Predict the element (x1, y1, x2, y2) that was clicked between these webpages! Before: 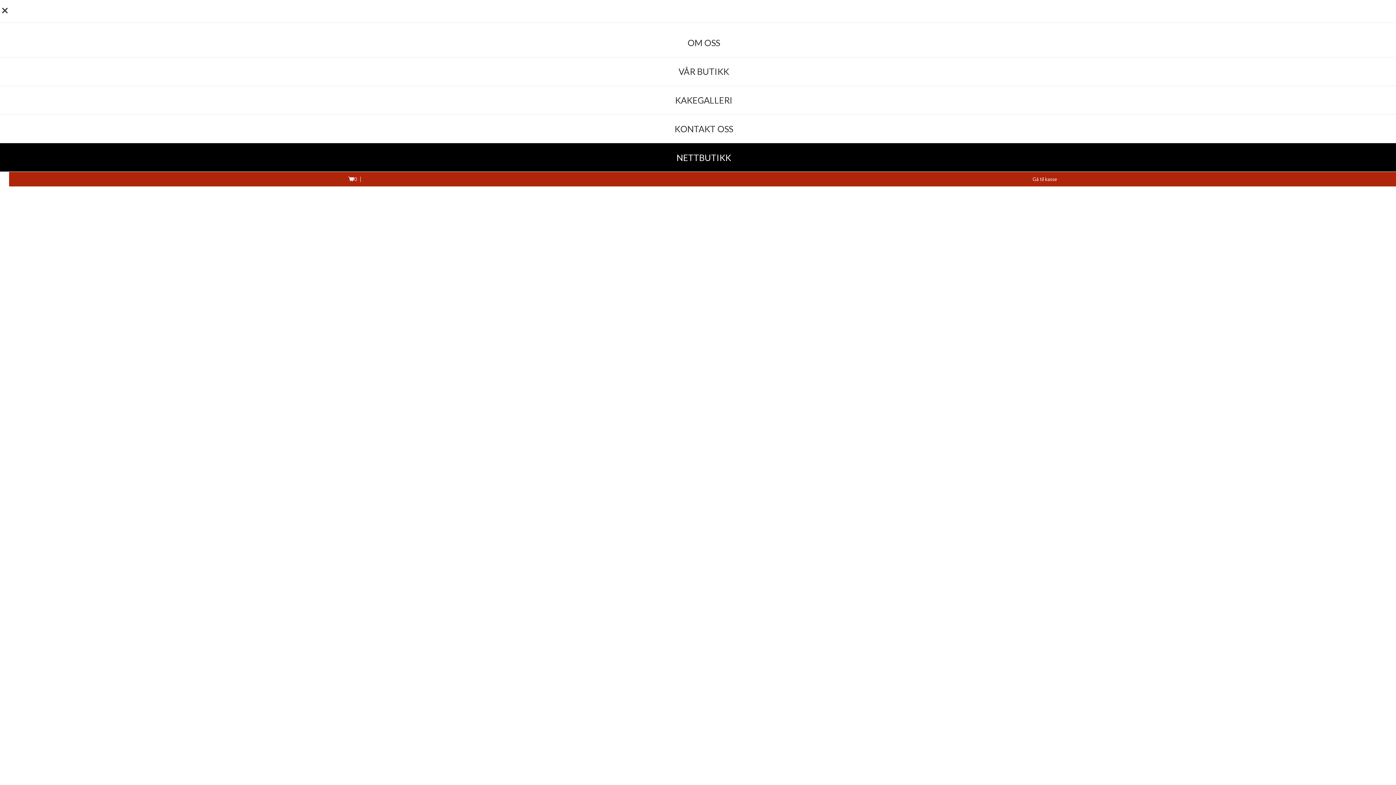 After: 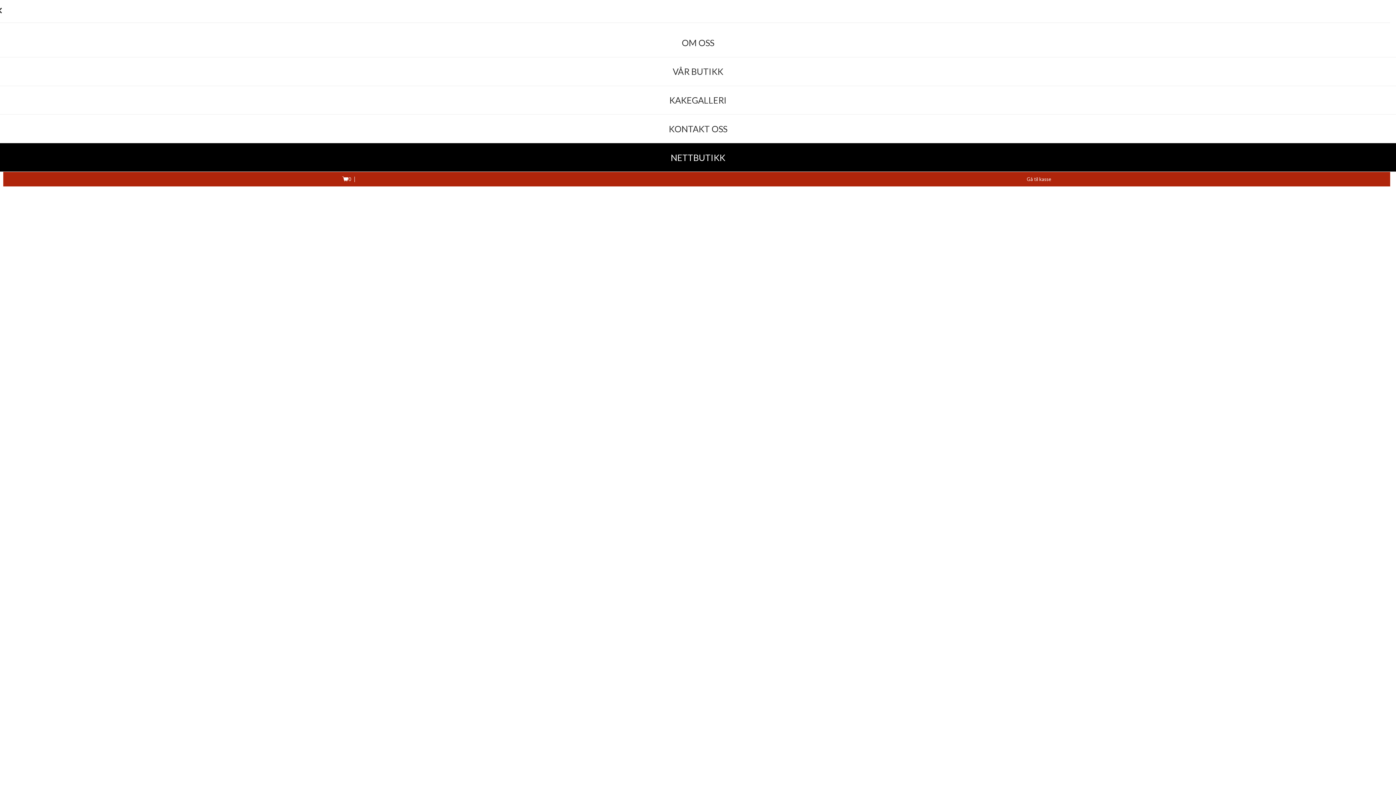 Action: label: OM OSS bbox: (5, 36, 1402, 48)